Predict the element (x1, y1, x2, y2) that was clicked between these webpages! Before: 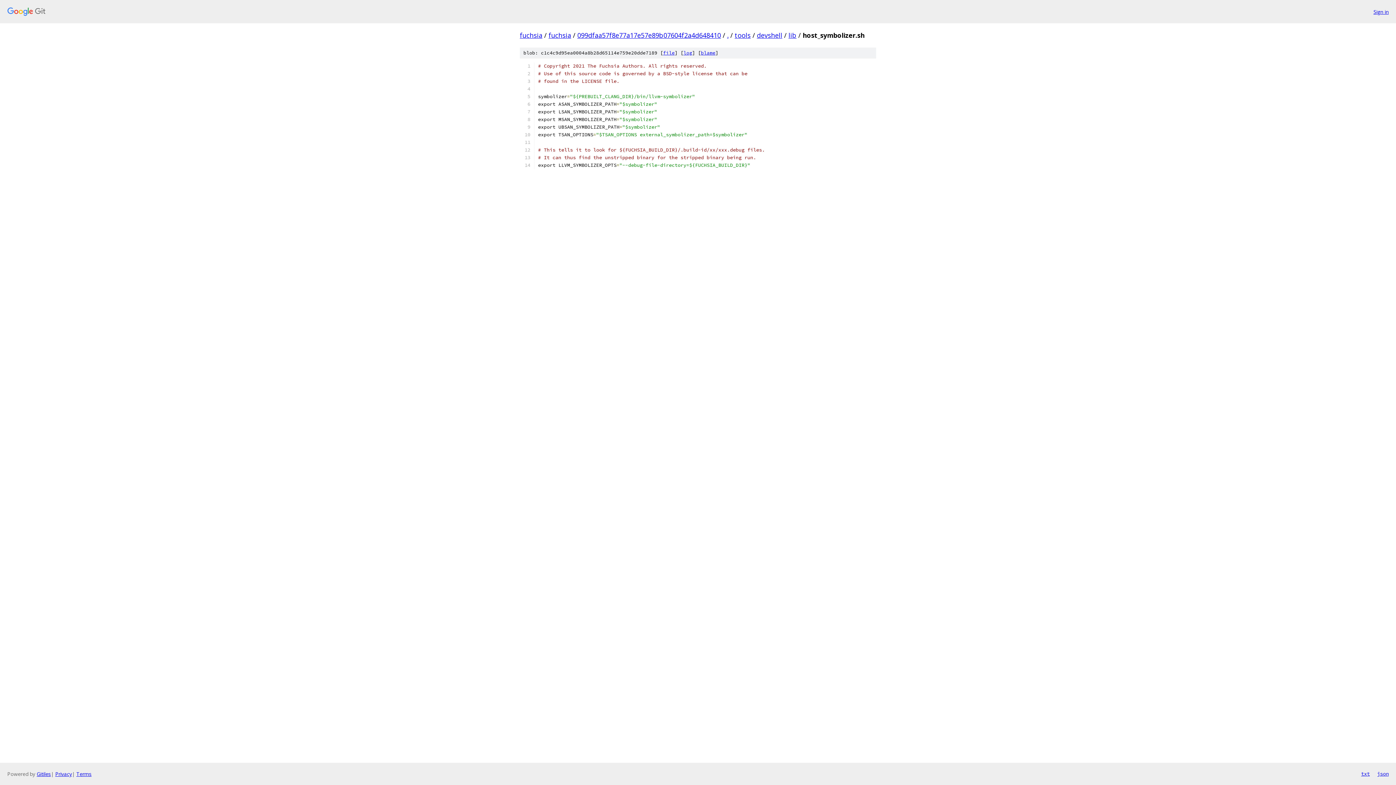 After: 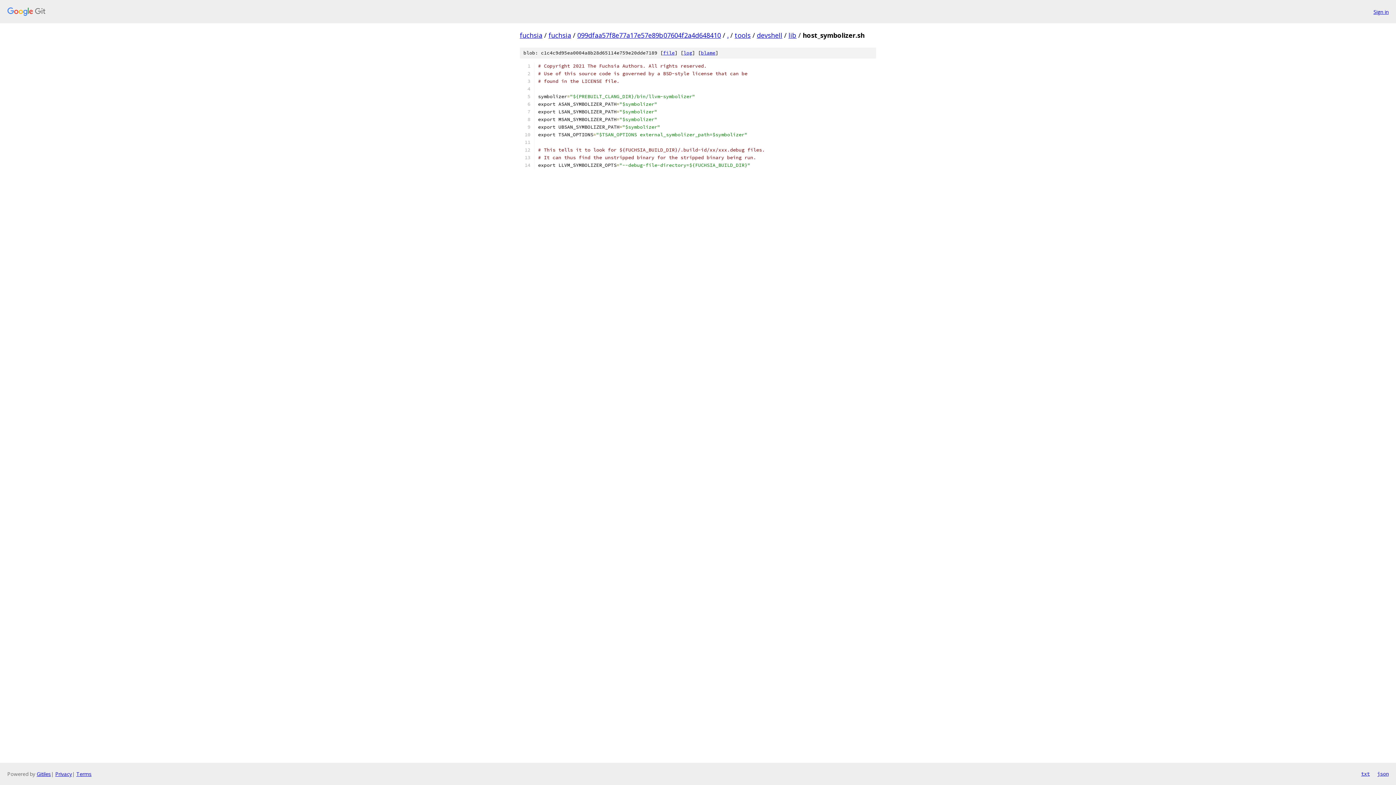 Action: label: txt bbox: (1361, 770, 1370, 778)